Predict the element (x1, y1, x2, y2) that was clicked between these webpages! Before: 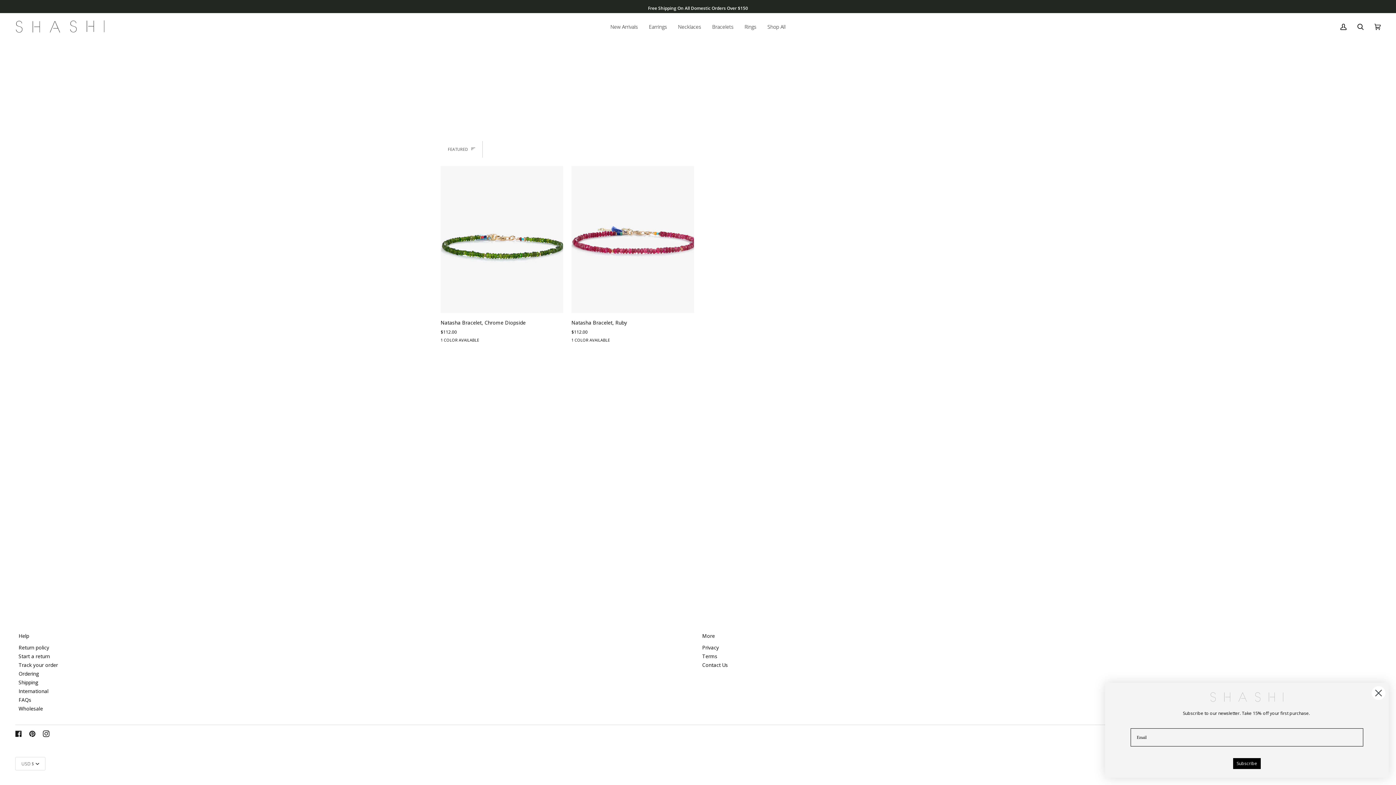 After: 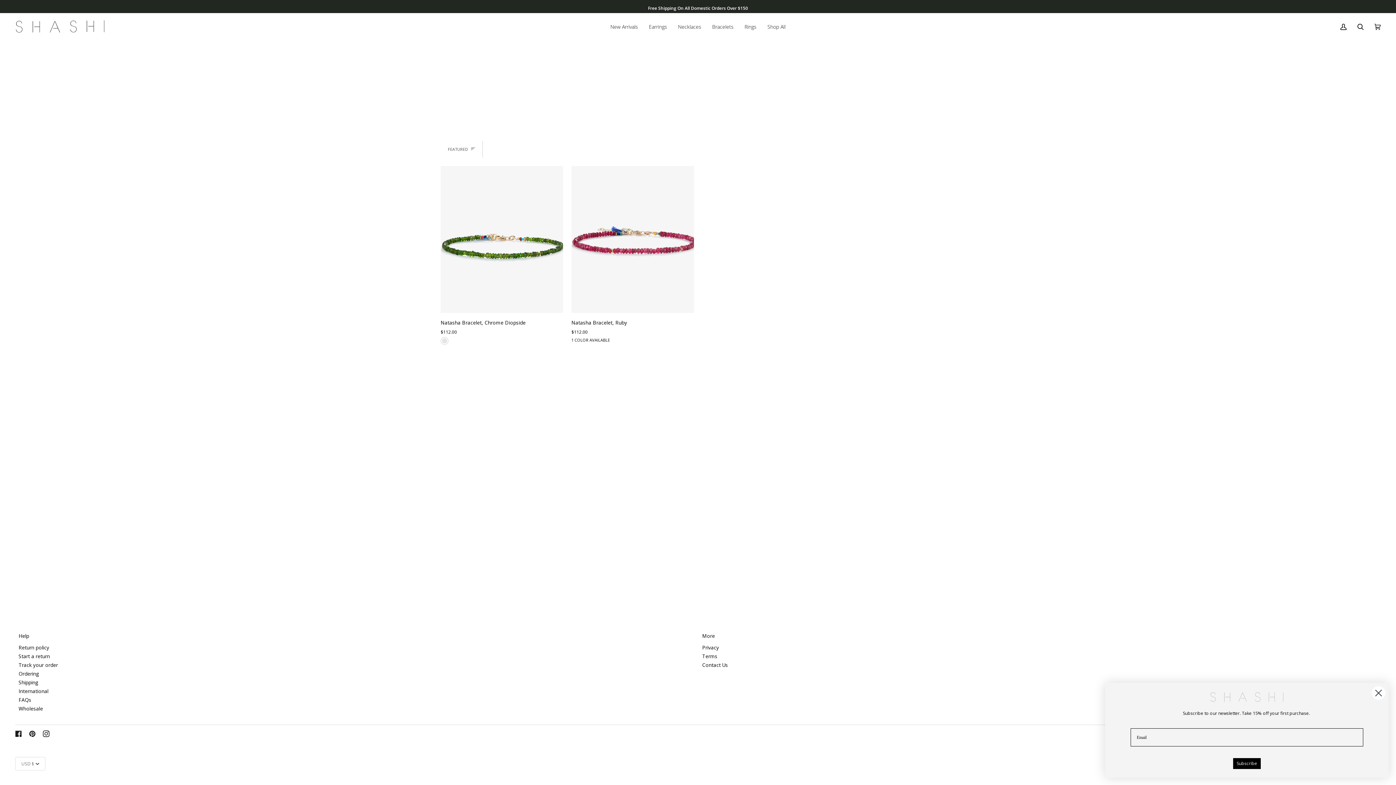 Action: label: Chrome Diopside bbox: (440, 336, 448, 344)